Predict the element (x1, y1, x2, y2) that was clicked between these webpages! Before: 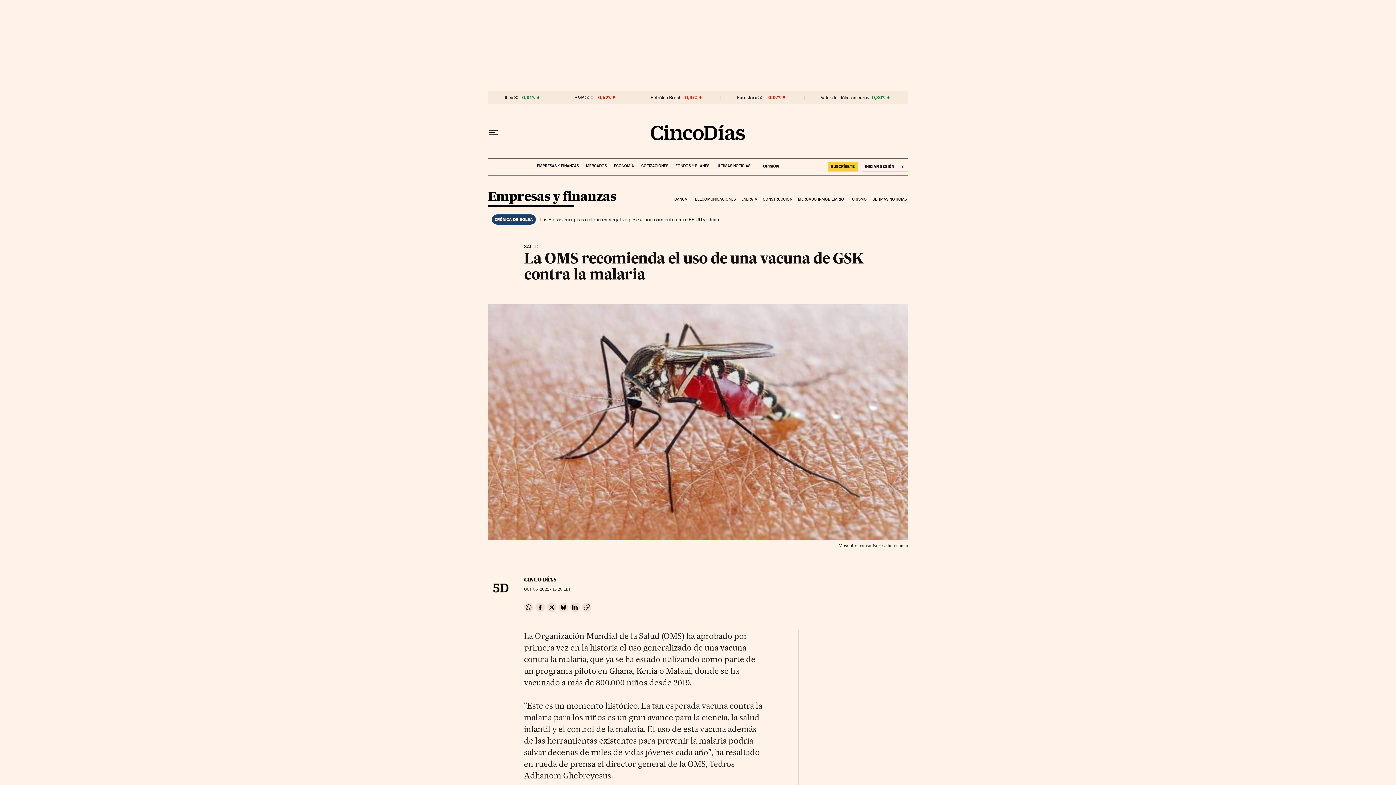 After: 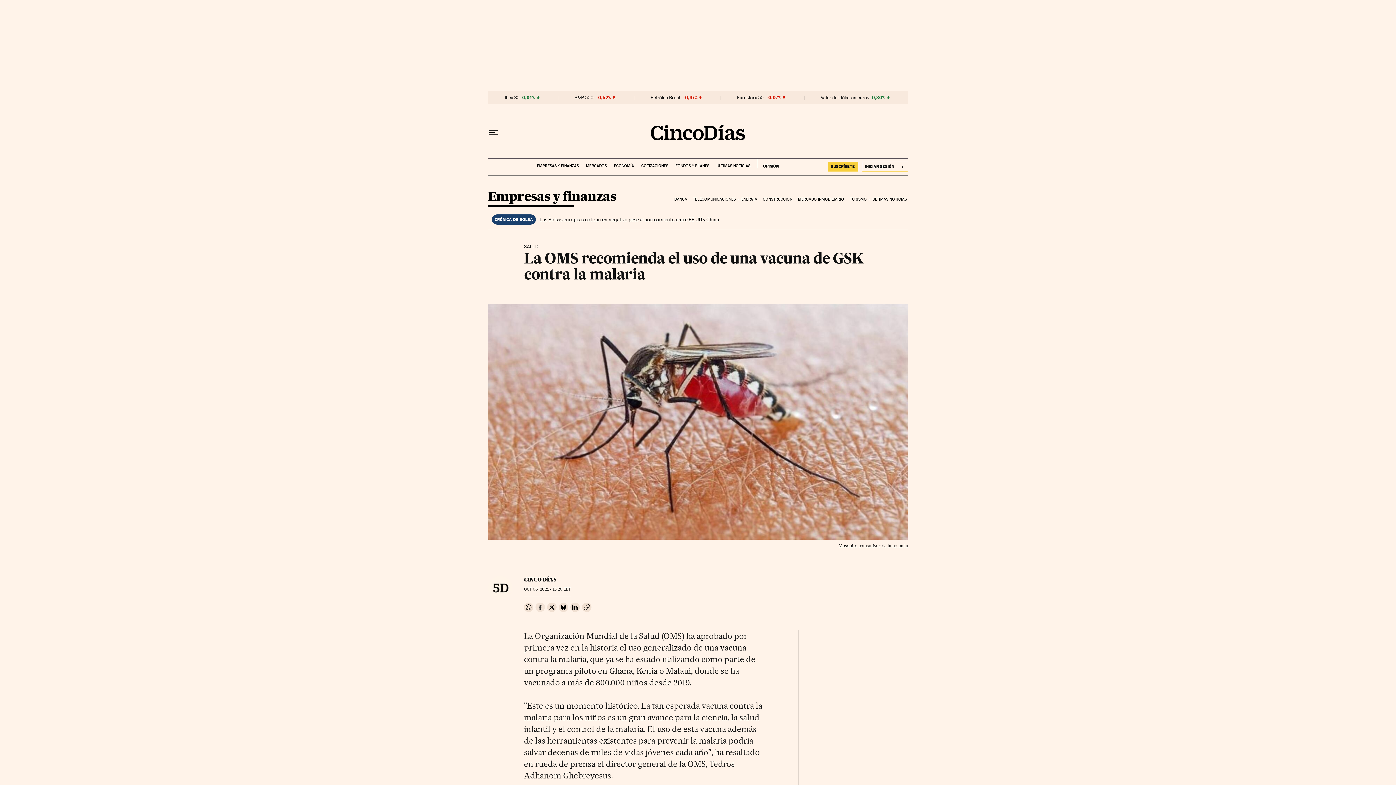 Action: bbox: (535, 602, 545, 612) label: Compartir en Facebook